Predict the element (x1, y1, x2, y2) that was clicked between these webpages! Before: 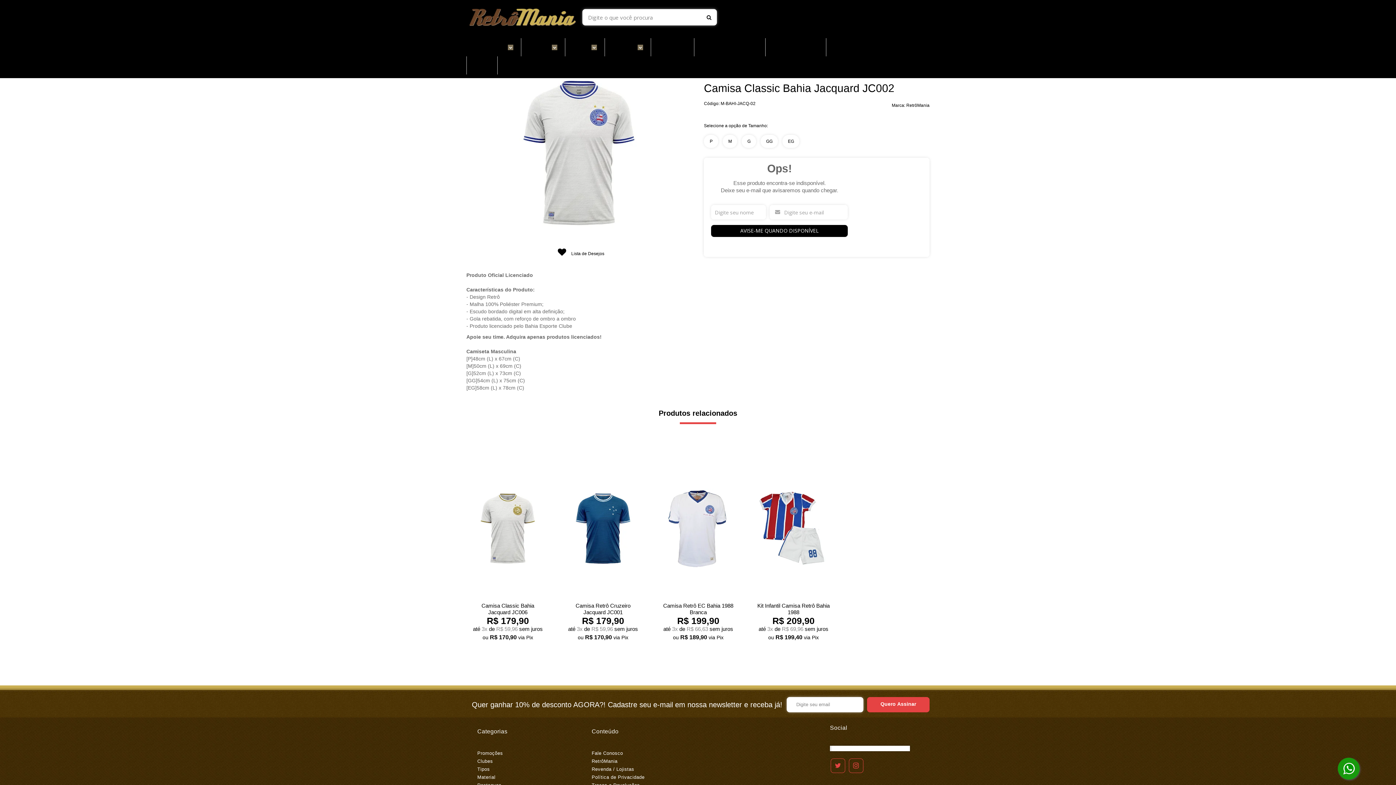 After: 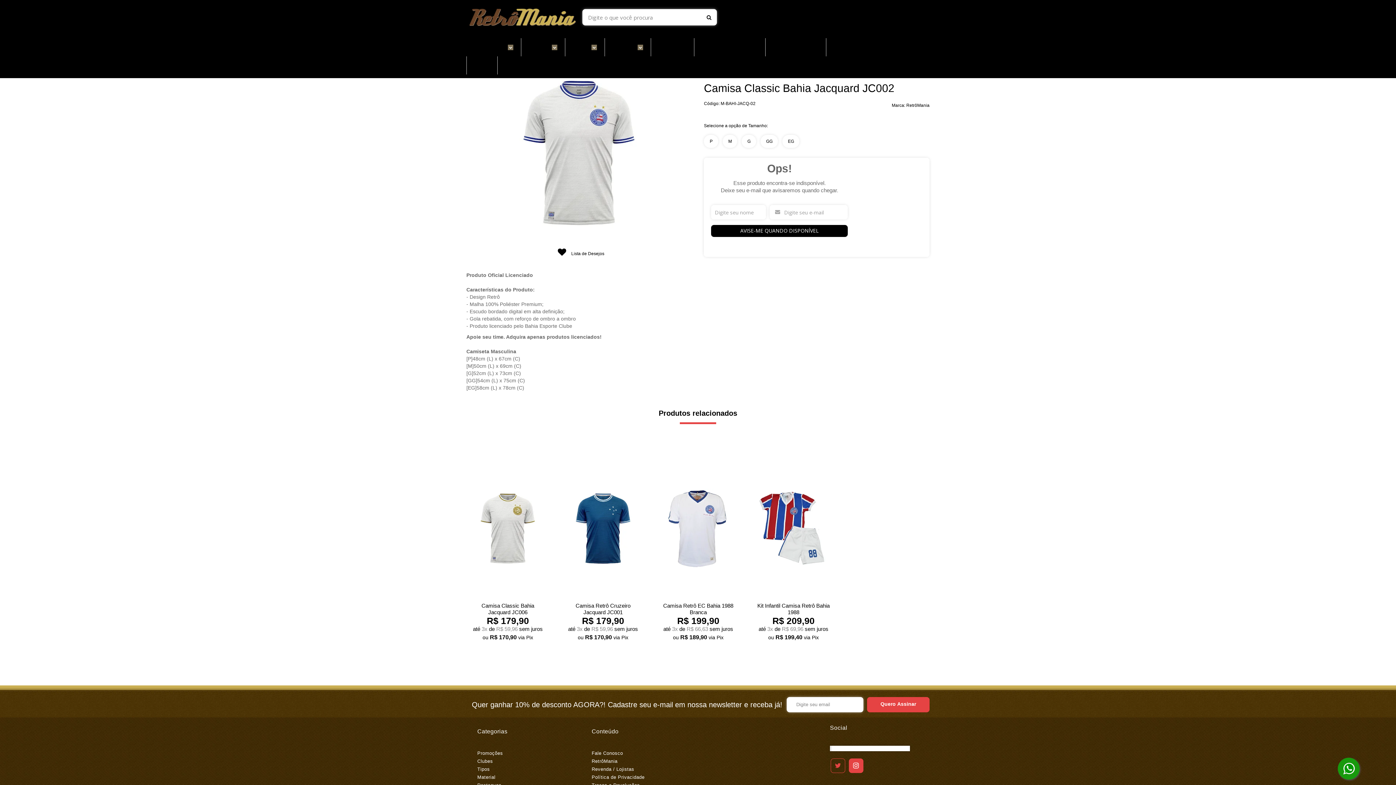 Action: label: Siga nos no Instagram bbox: (849, 758, 863, 773)